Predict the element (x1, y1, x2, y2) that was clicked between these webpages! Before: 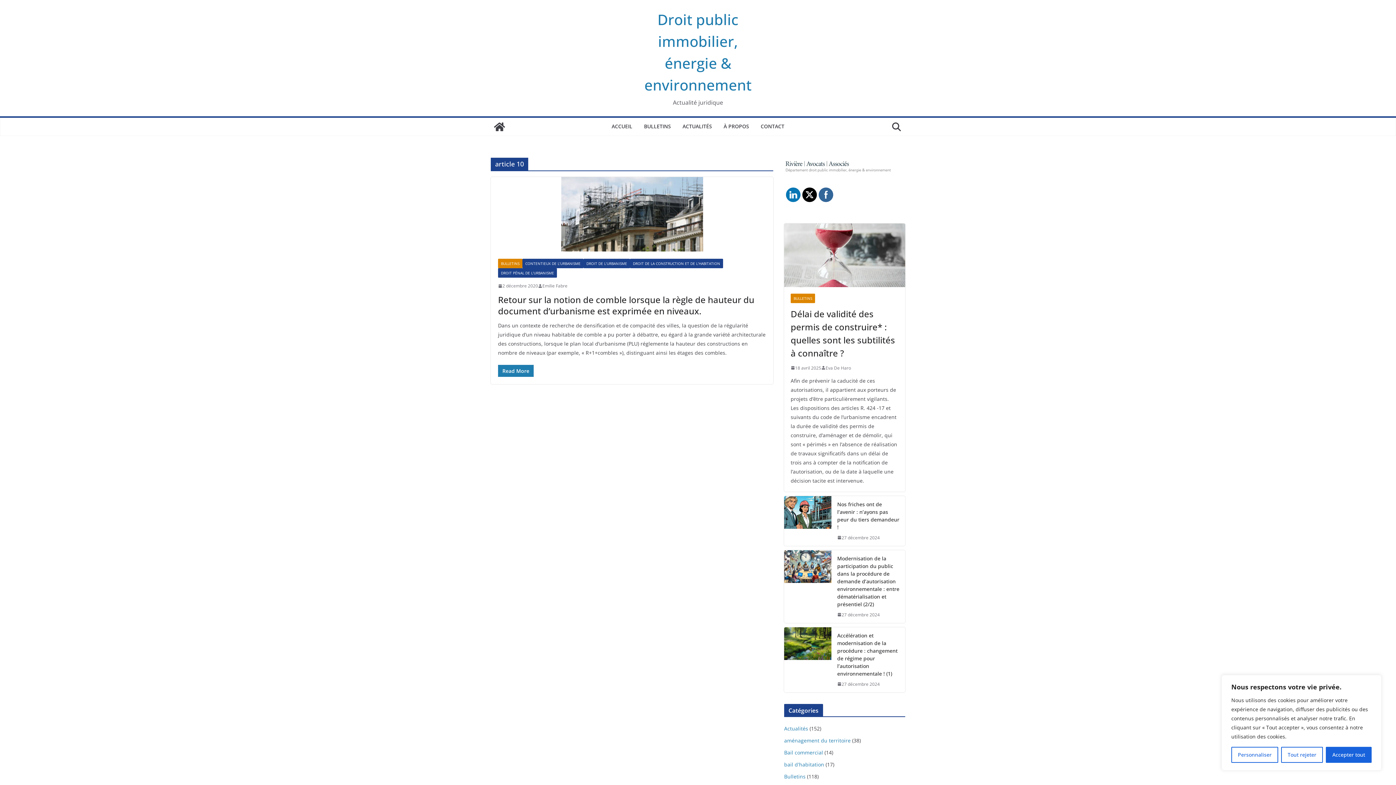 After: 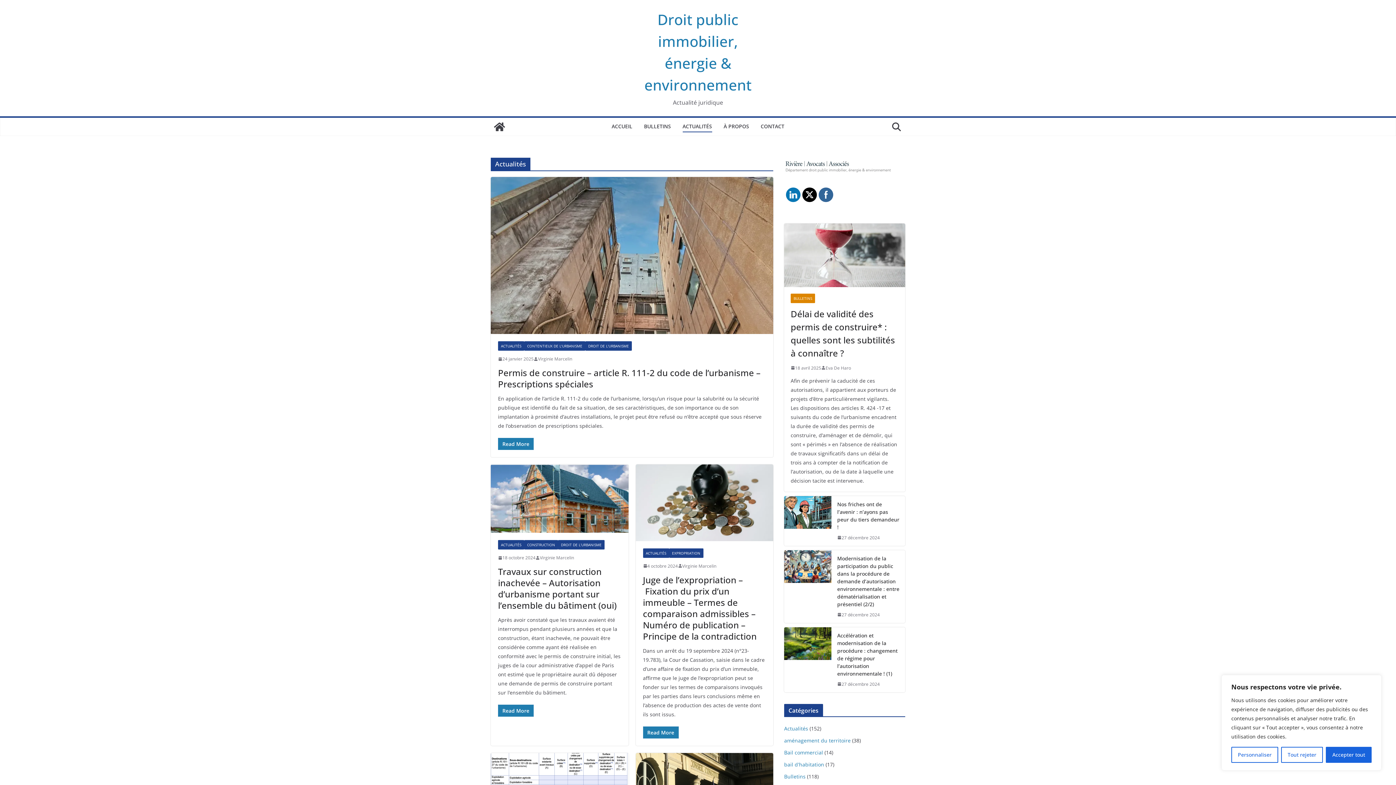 Action: bbox: (784, 725, 808, 732) label: Actualités